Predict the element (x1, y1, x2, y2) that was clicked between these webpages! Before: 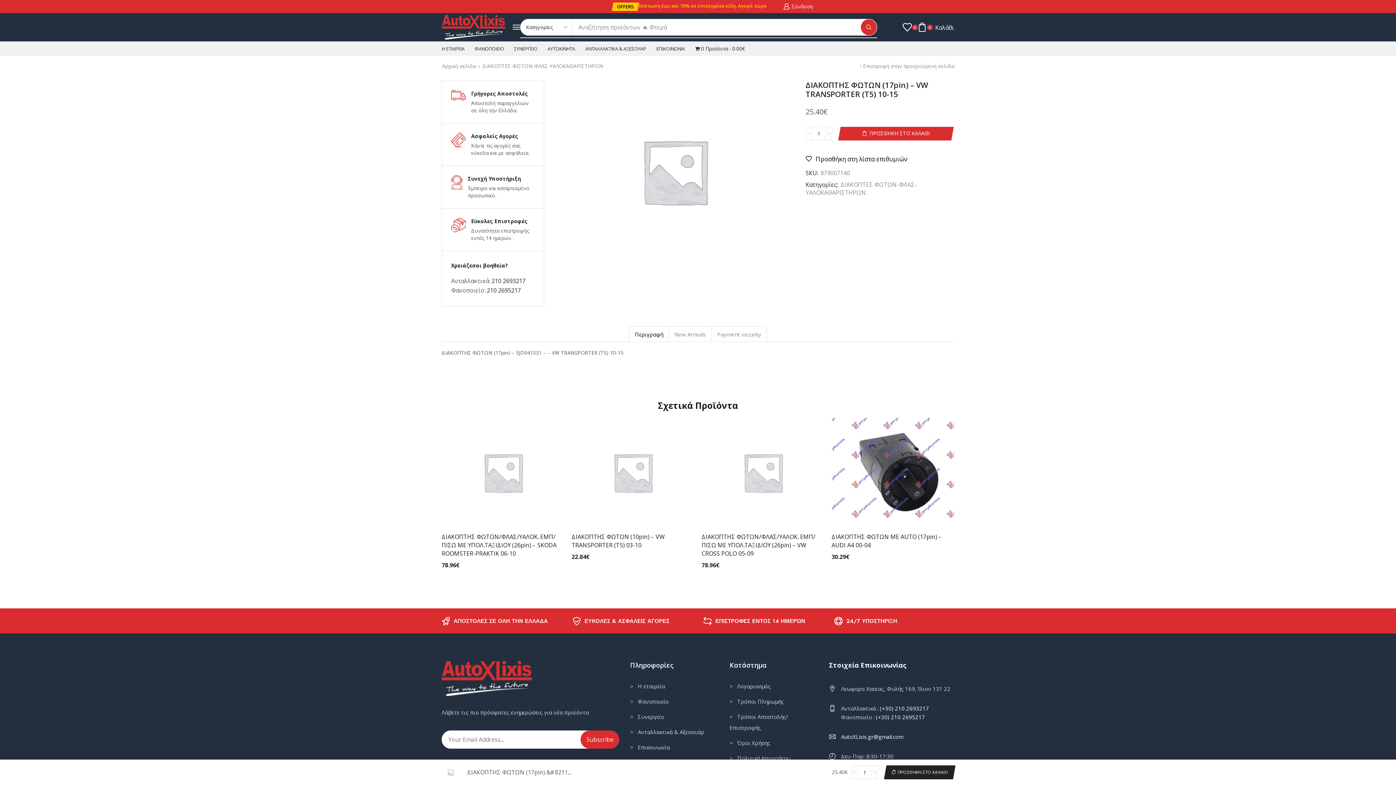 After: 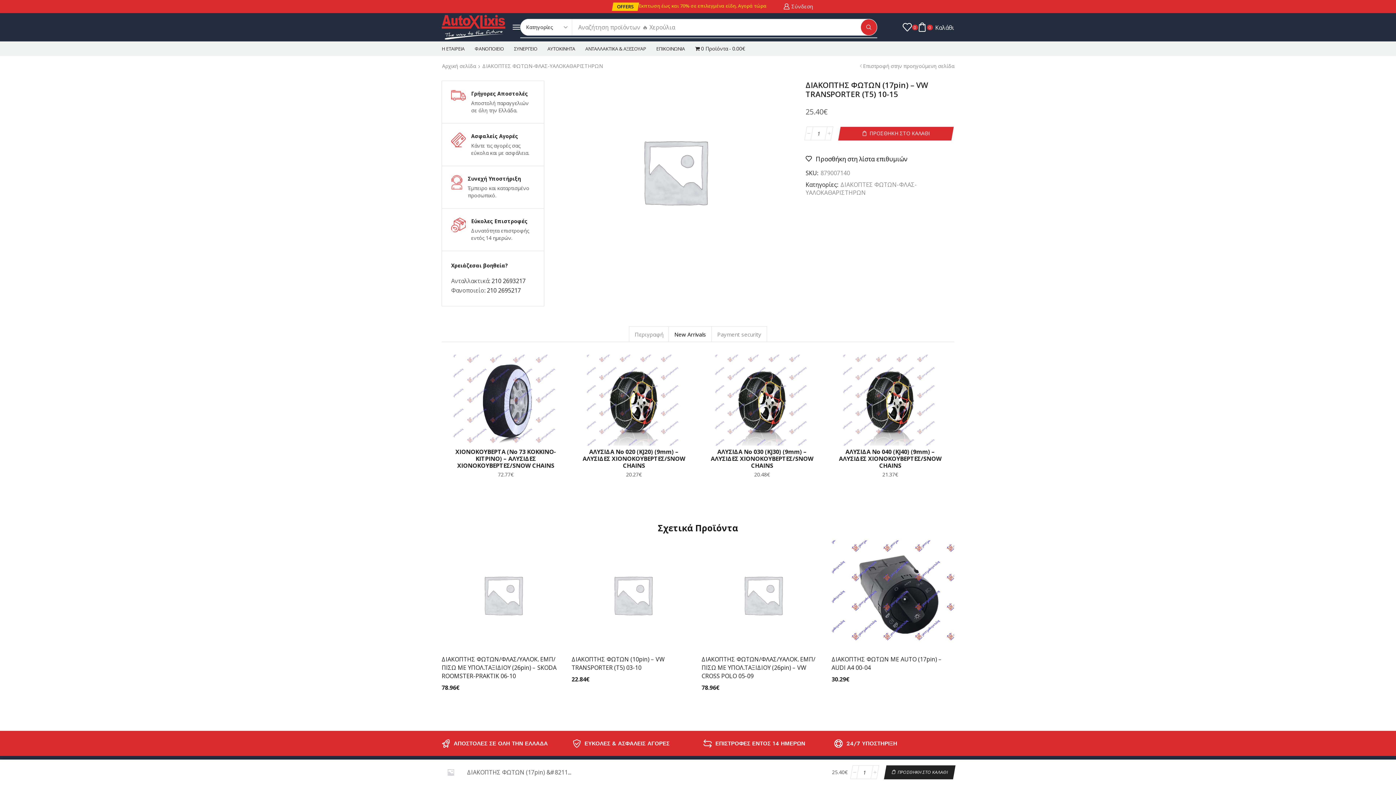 Action: label: New Arrivals bbox: (669, 327, 711, 342)